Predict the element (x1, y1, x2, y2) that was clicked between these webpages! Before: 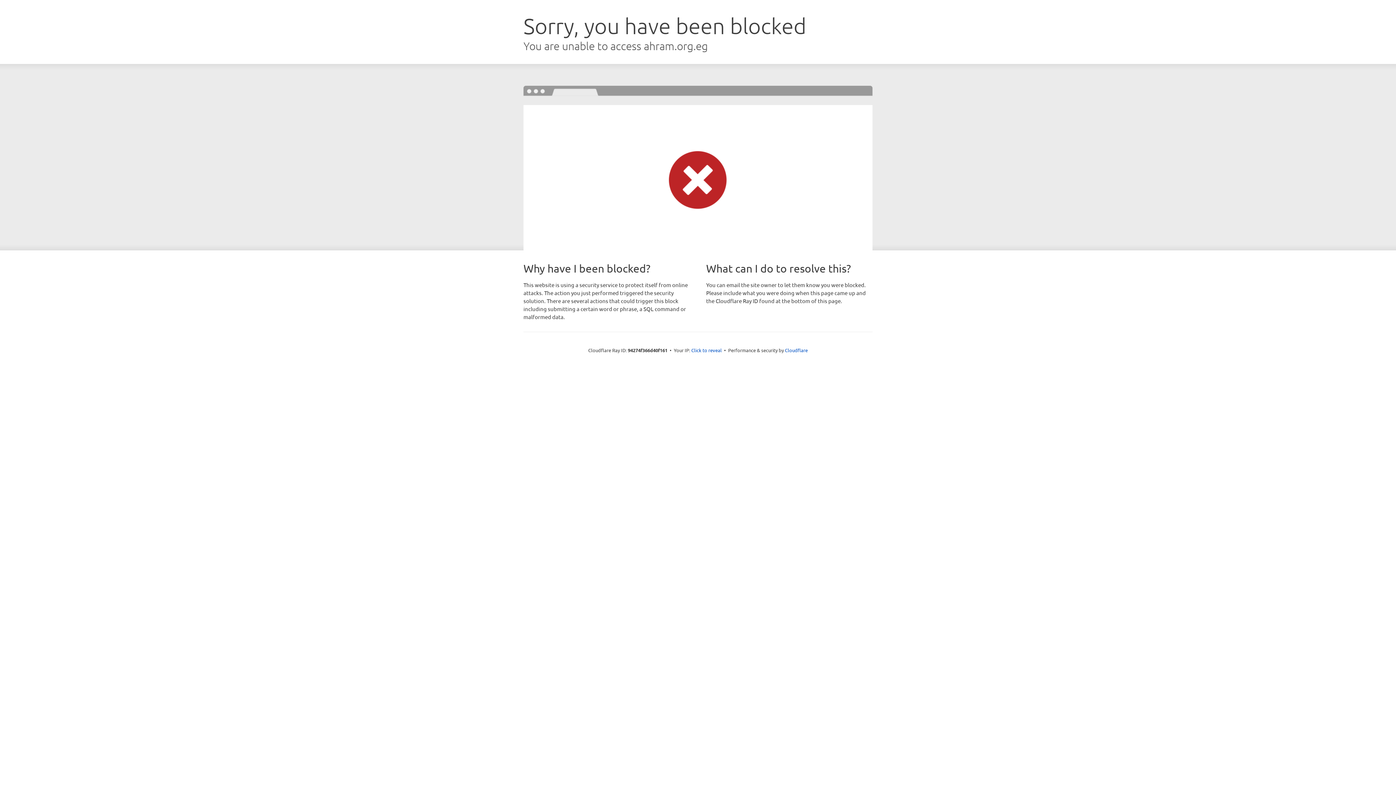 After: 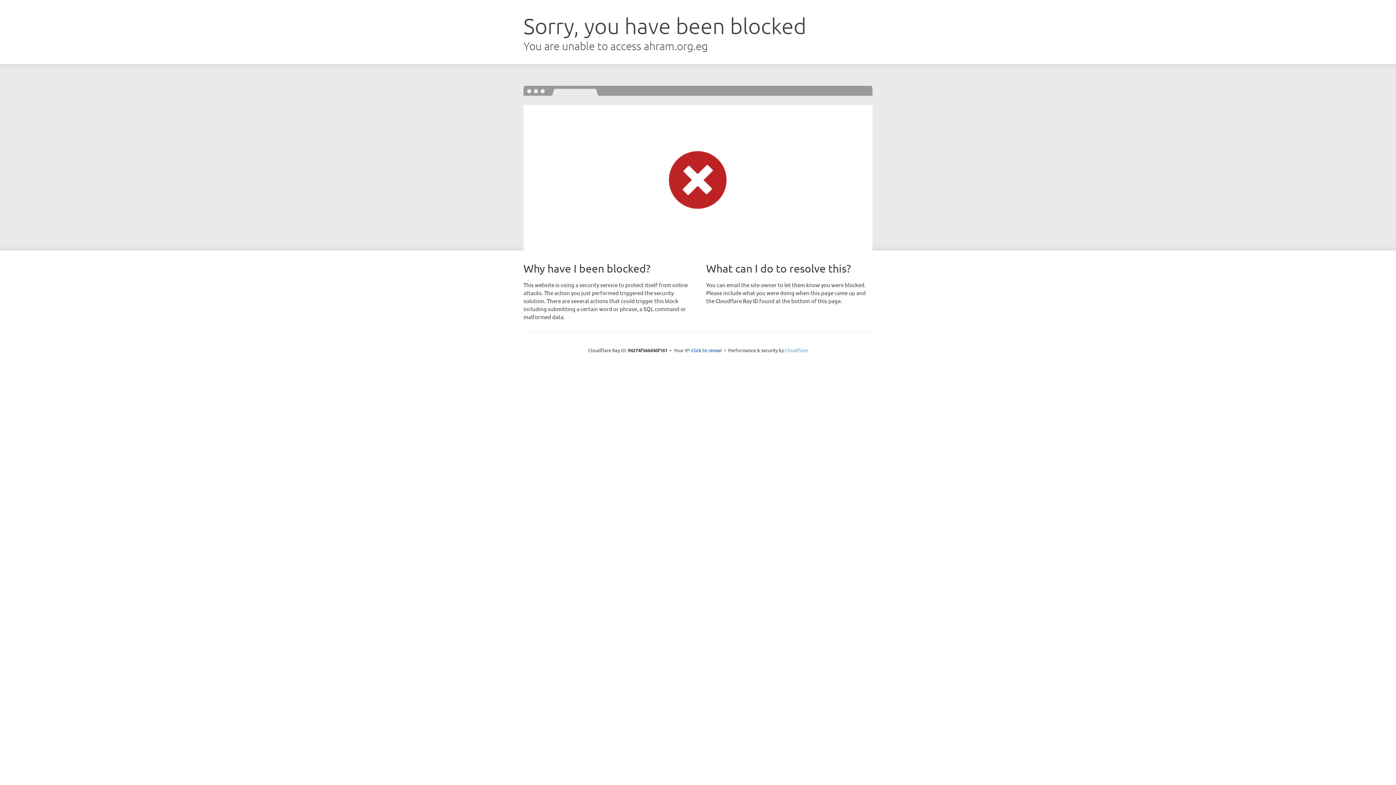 Action: bbox: (785, 347, 808, 353) label: Cloudflare